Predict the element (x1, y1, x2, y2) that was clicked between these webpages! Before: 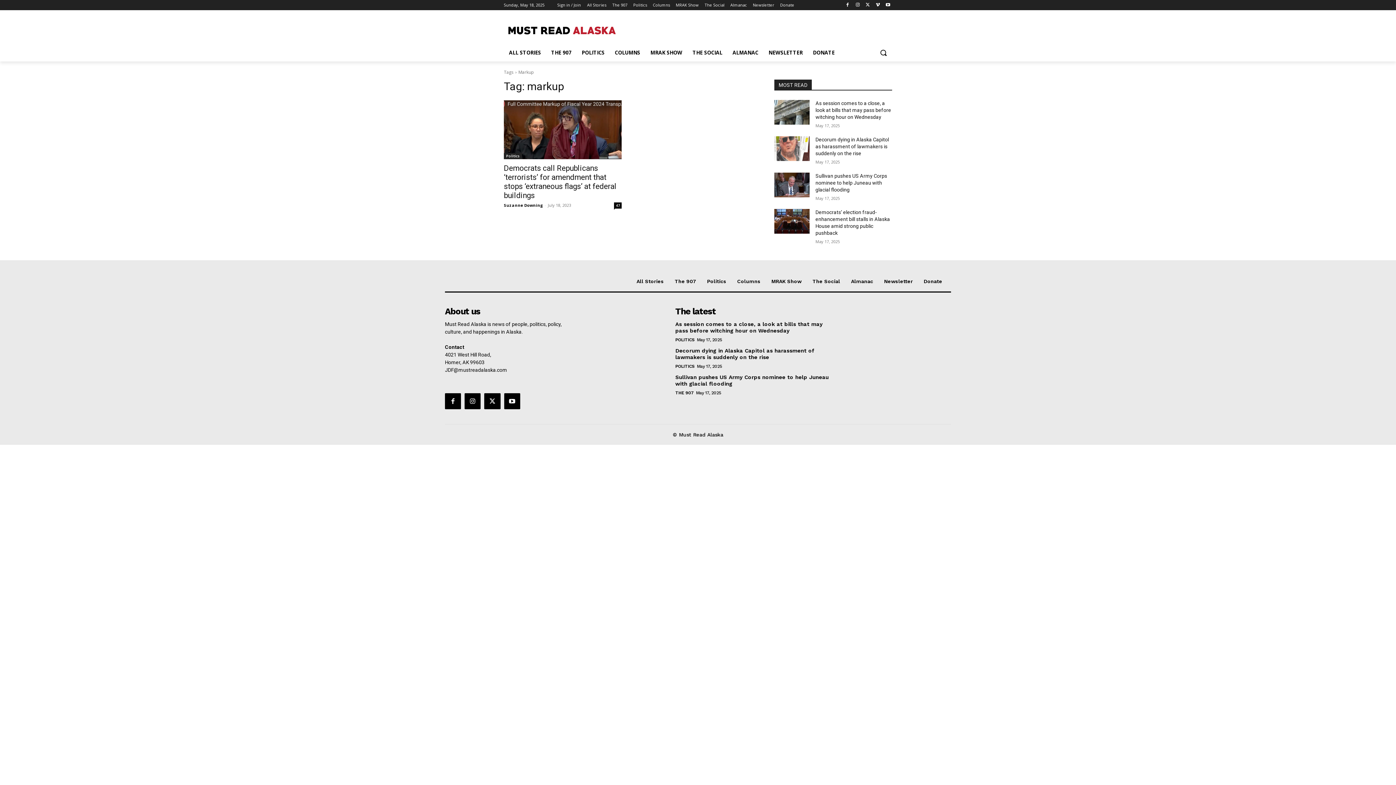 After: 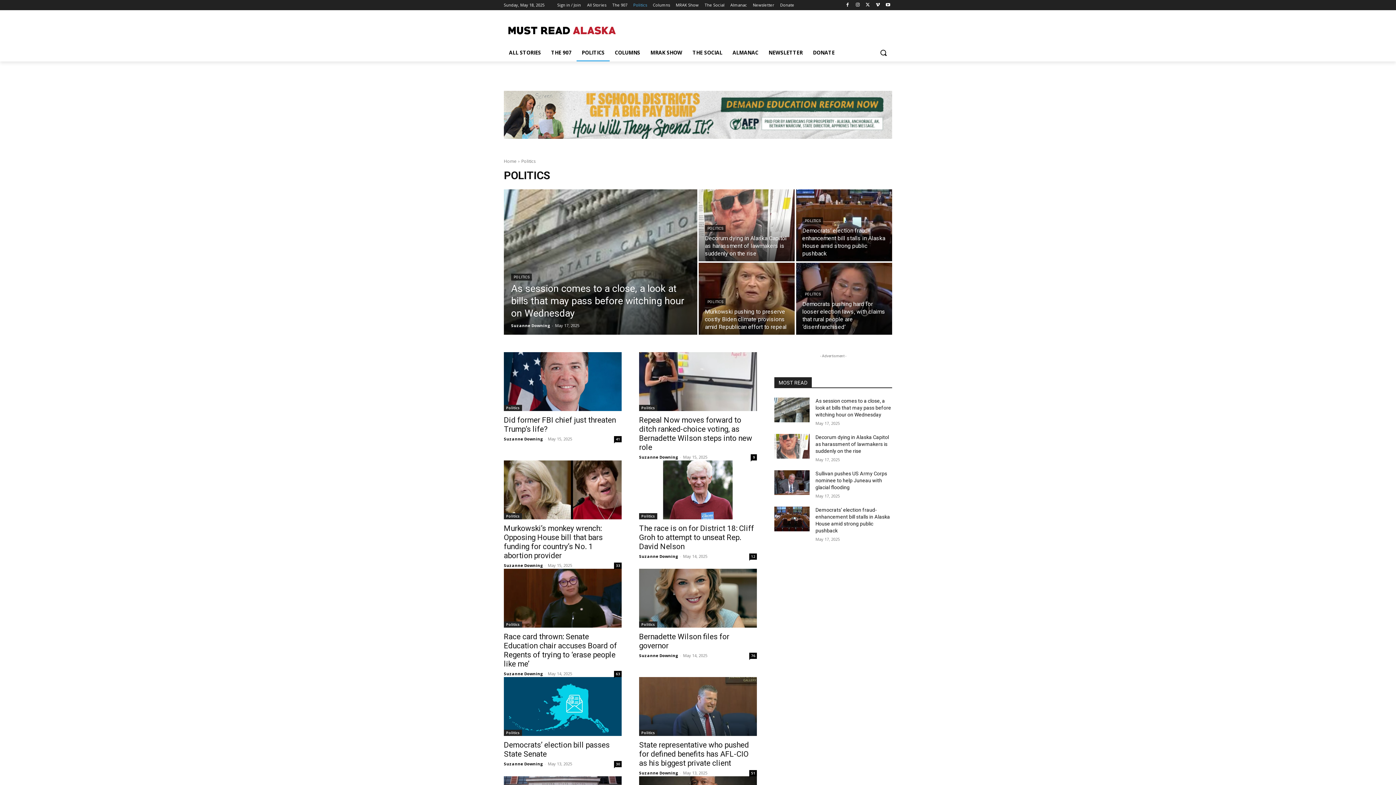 Action: label: POLITICS bbox: (576, 44, 609, 61)